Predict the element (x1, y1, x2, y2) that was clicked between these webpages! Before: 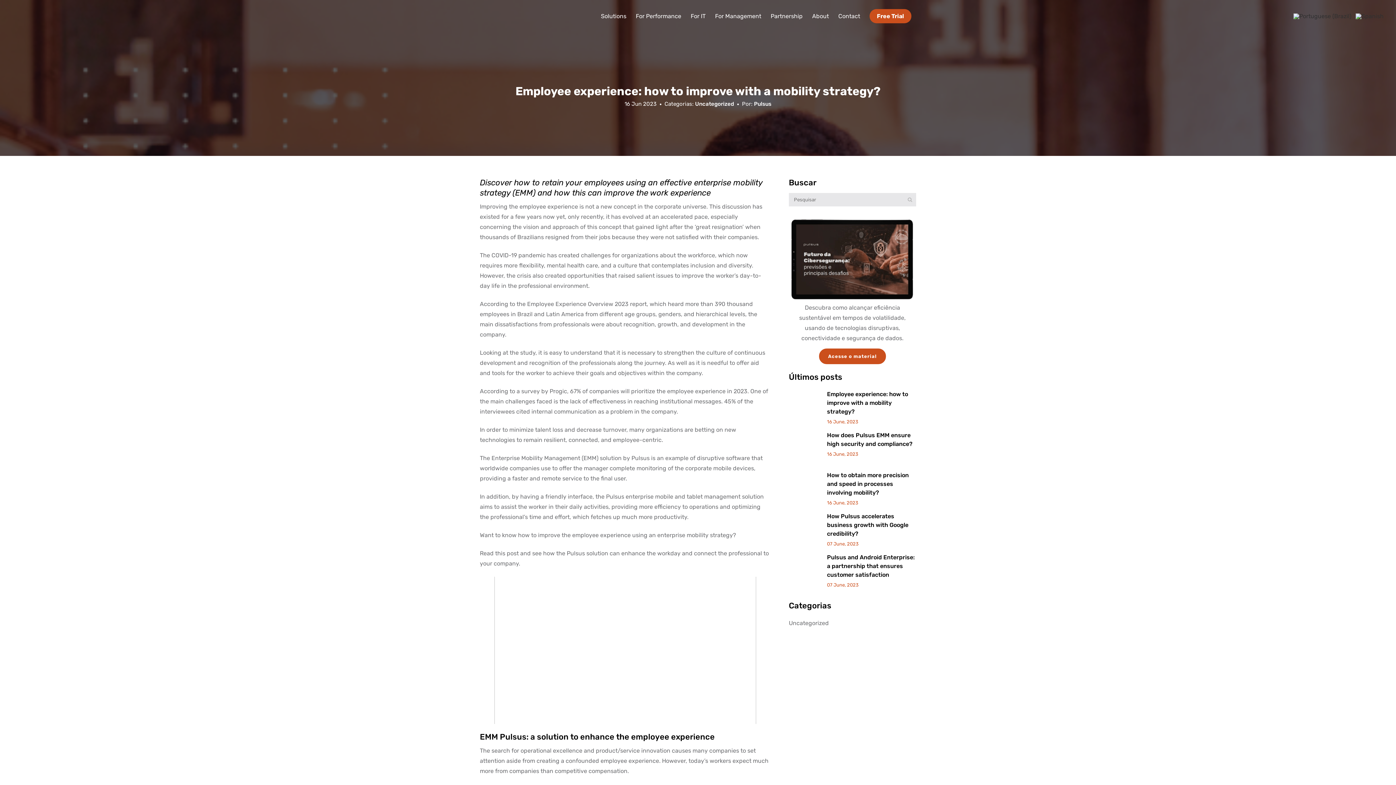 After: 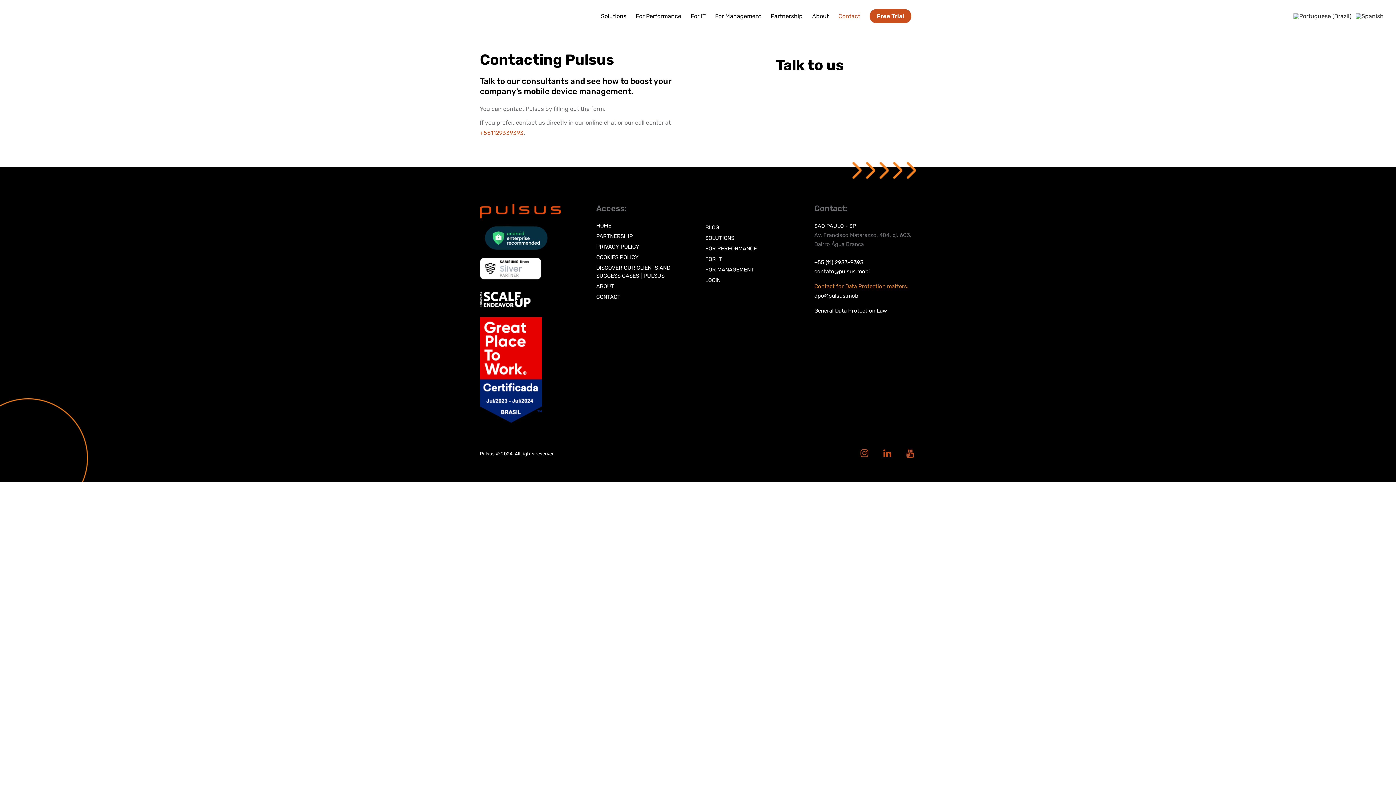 Action: bbox: (833, 0, 865, 32) label: Contact